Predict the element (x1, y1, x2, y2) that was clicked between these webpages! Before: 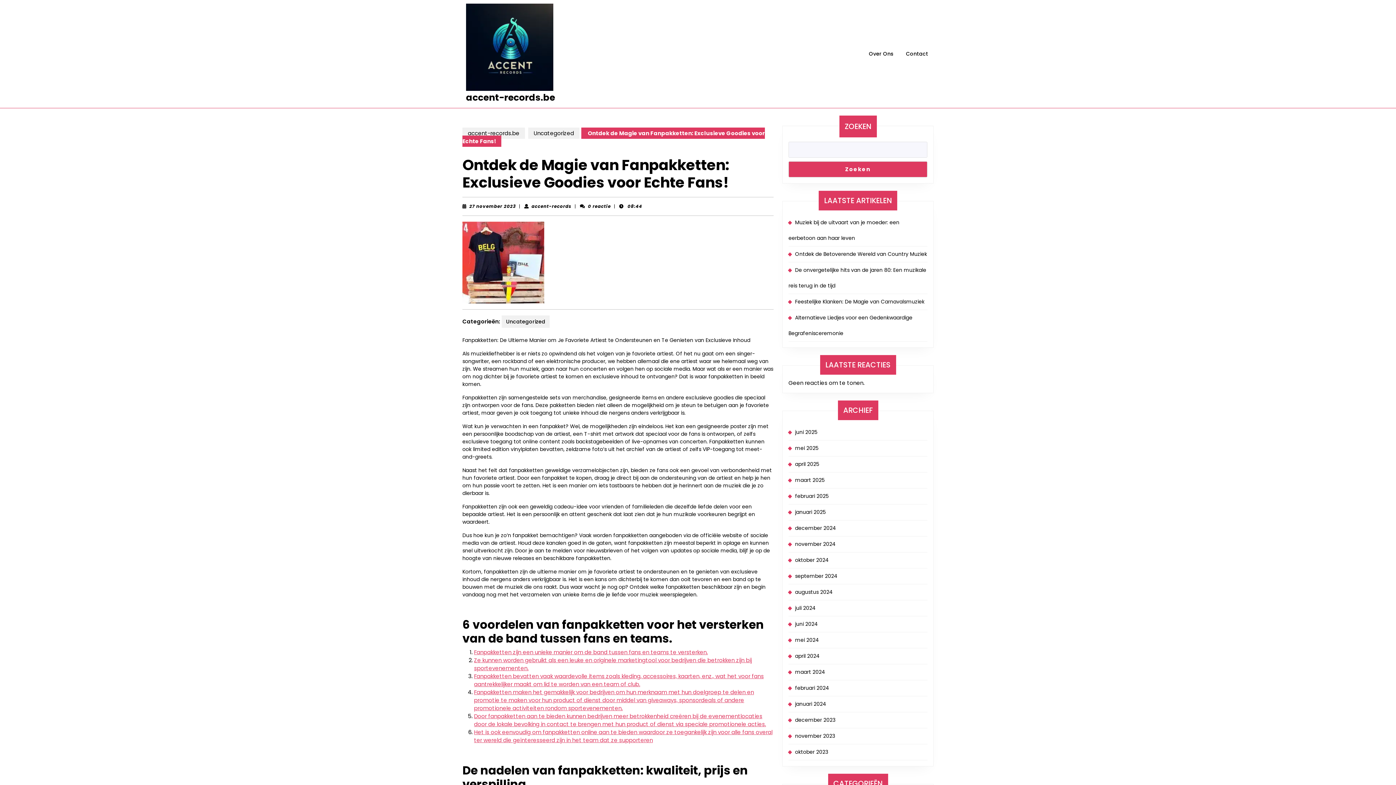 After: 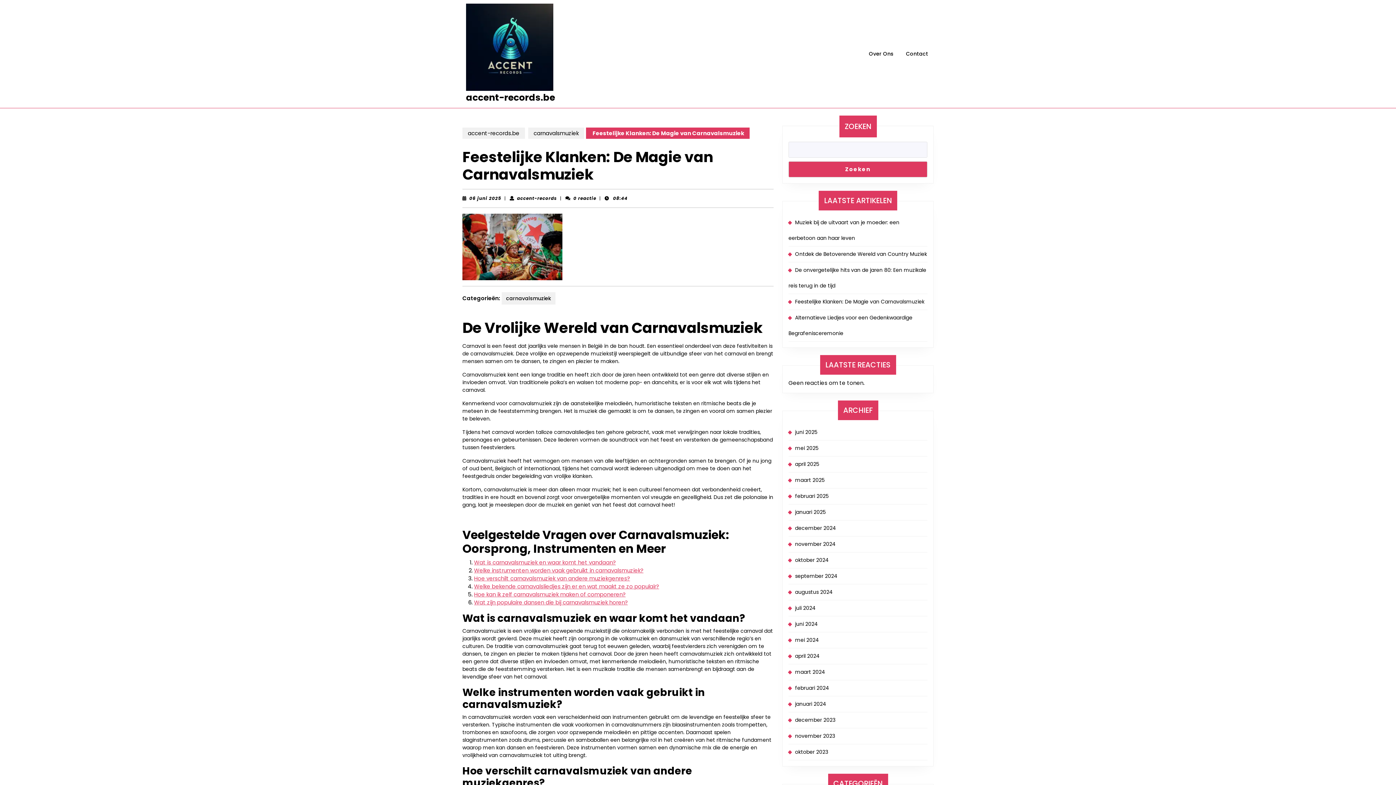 Action: label: Feestelijke Klanken: De Magie van Carnavalsmuziek bbox: (795, 298, 924, 305)